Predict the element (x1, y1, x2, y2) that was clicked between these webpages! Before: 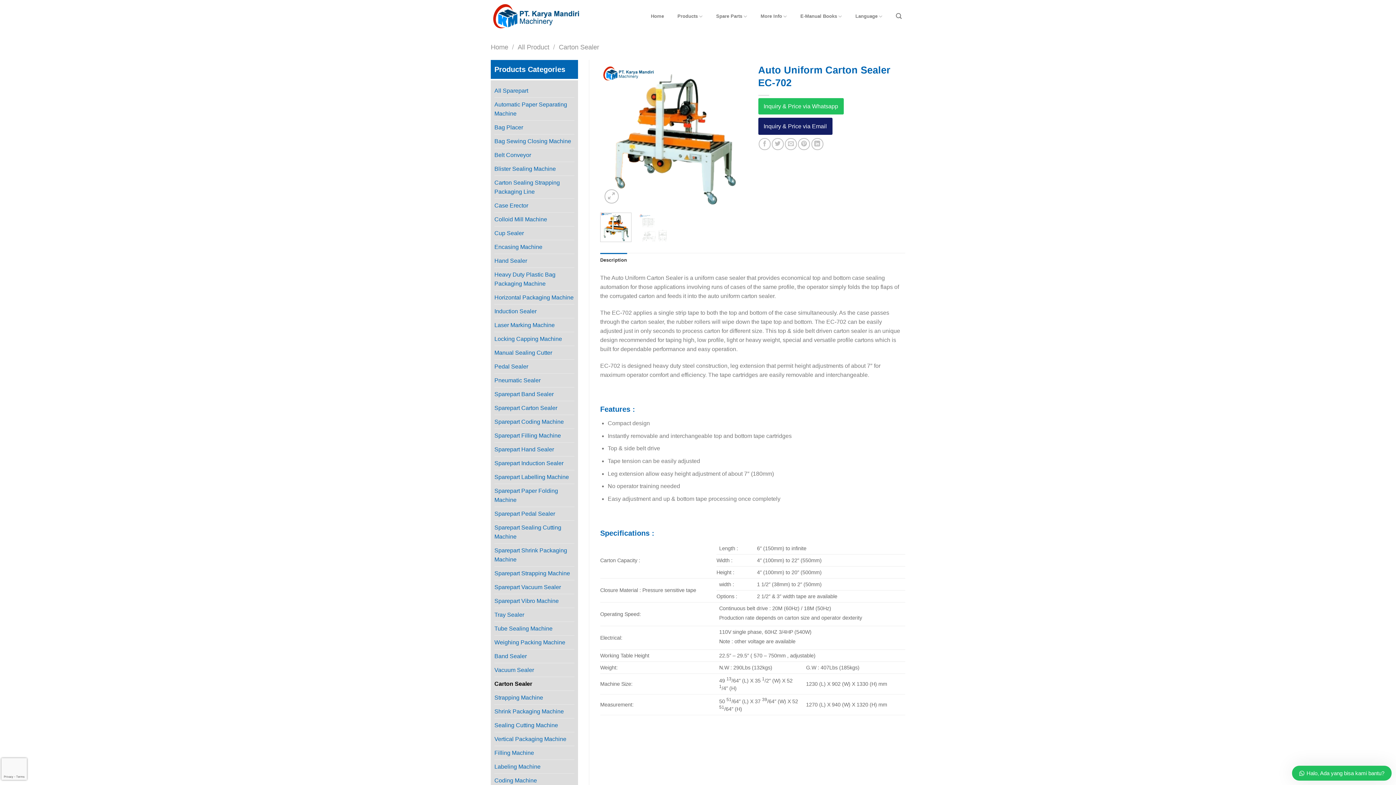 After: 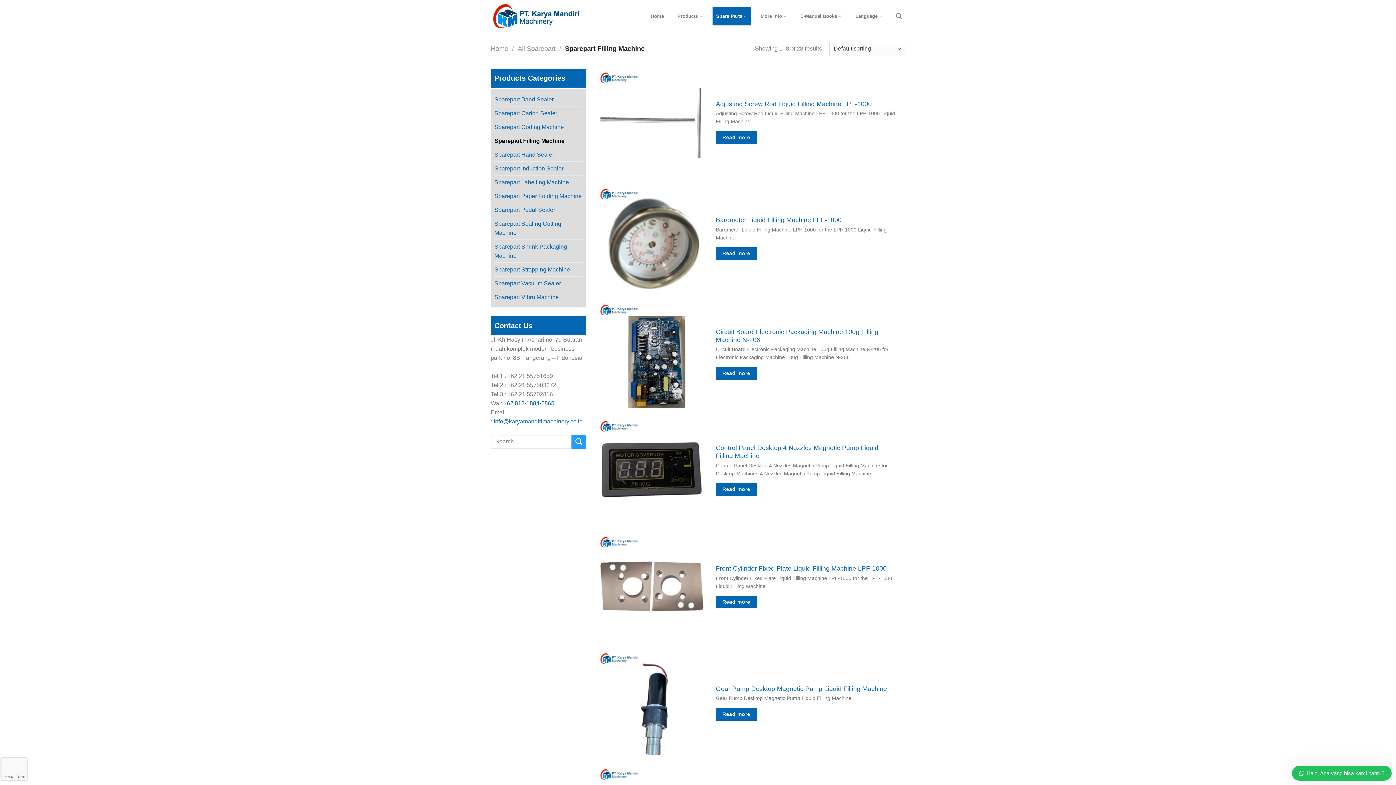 Action: label: Sparepart Filling Machine bbox: (494, 429, 574, 442)